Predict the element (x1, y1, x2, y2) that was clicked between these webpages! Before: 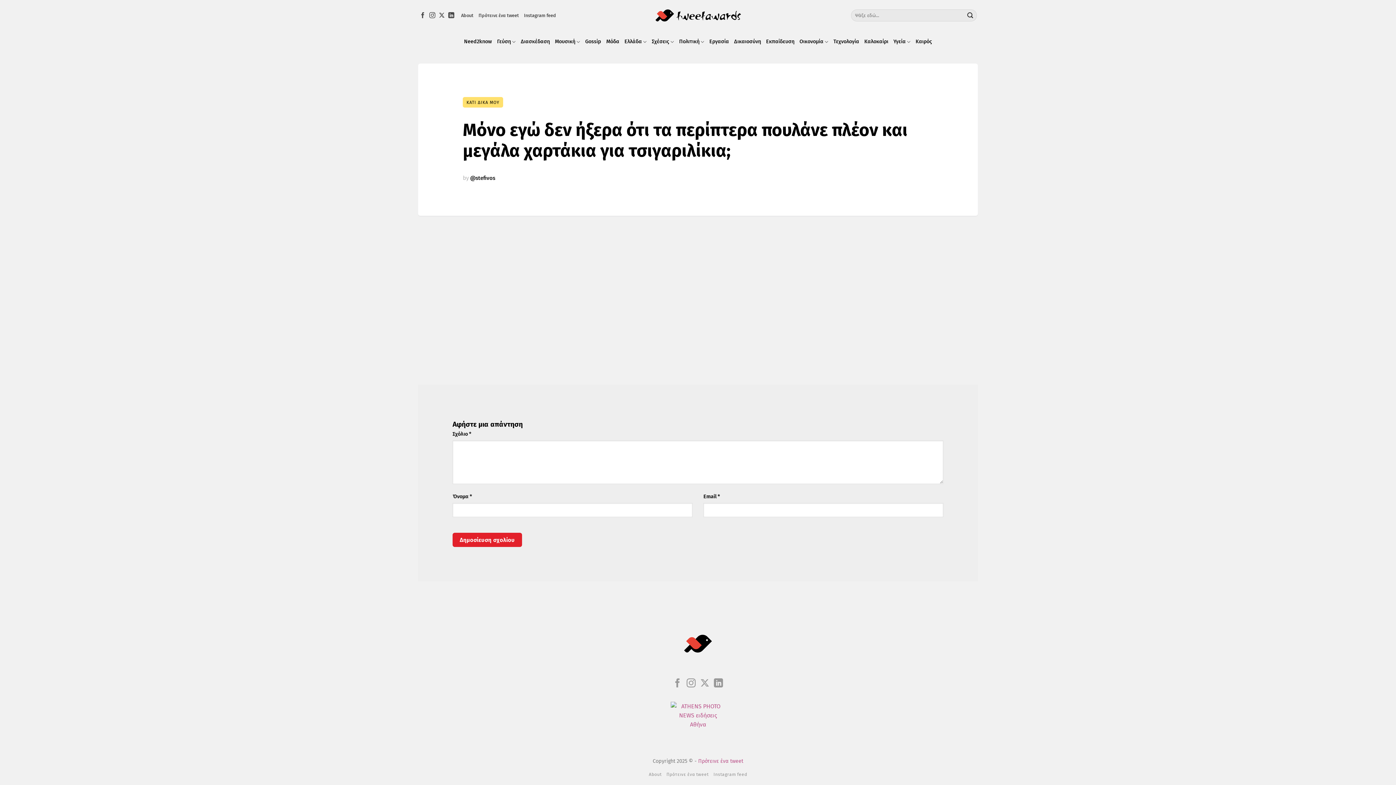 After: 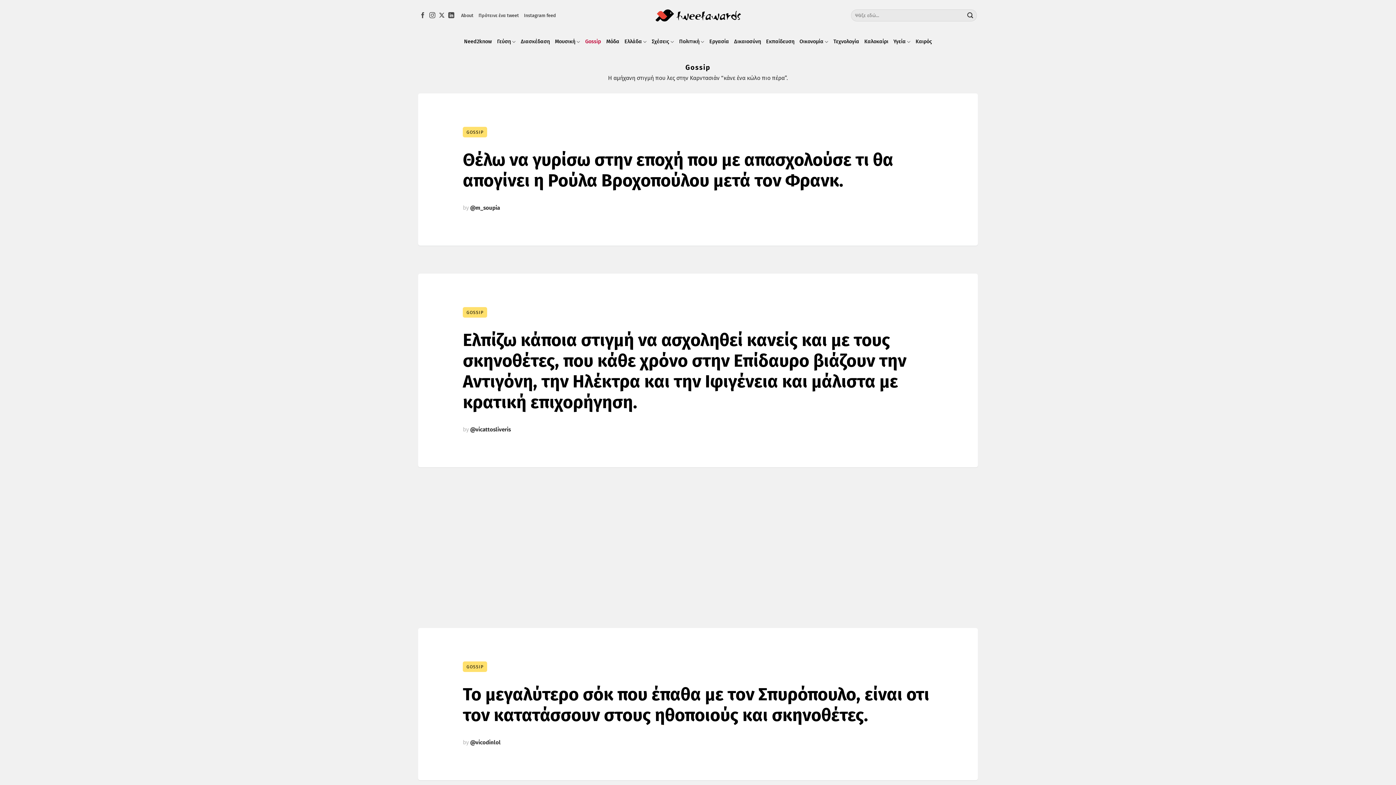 Action: bbox: (585, 30, 601, 52) label: Gossip